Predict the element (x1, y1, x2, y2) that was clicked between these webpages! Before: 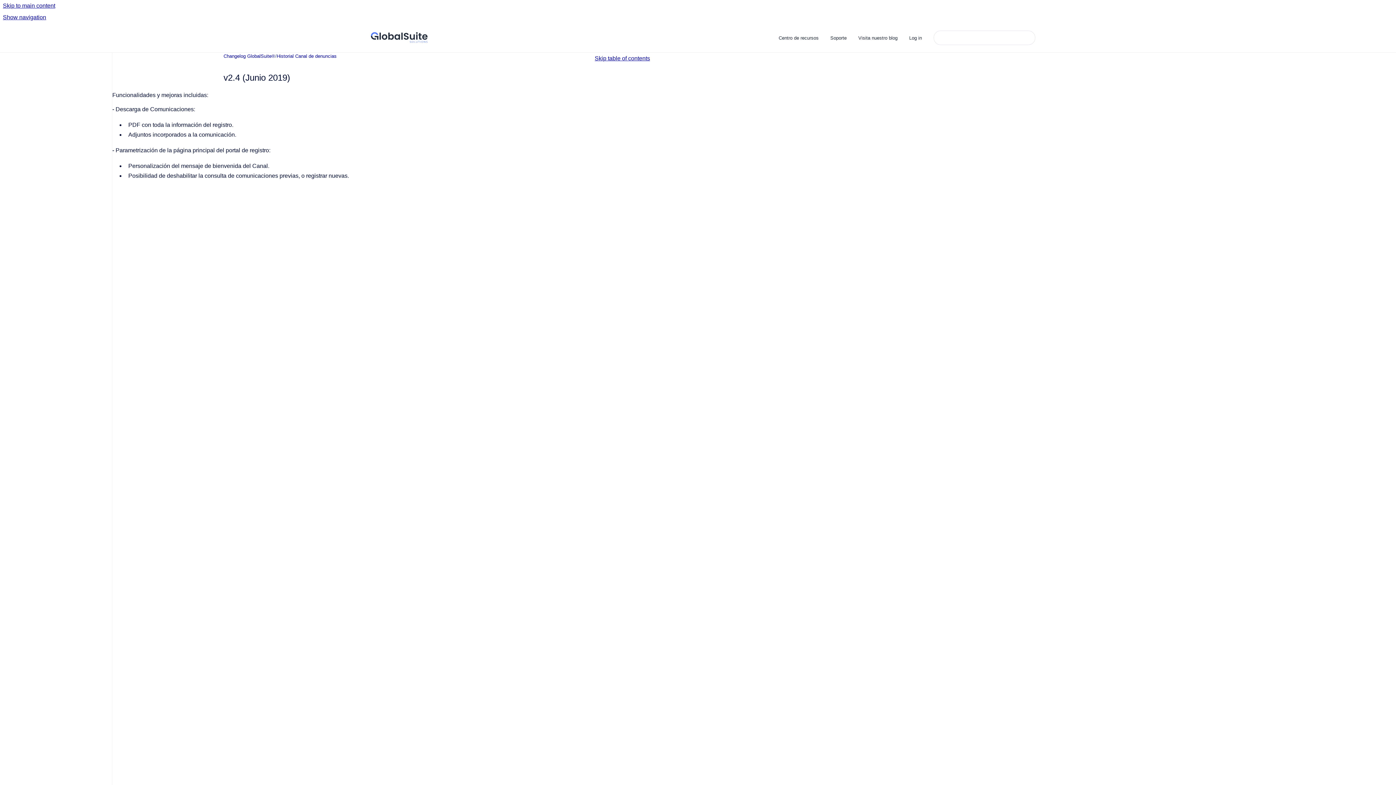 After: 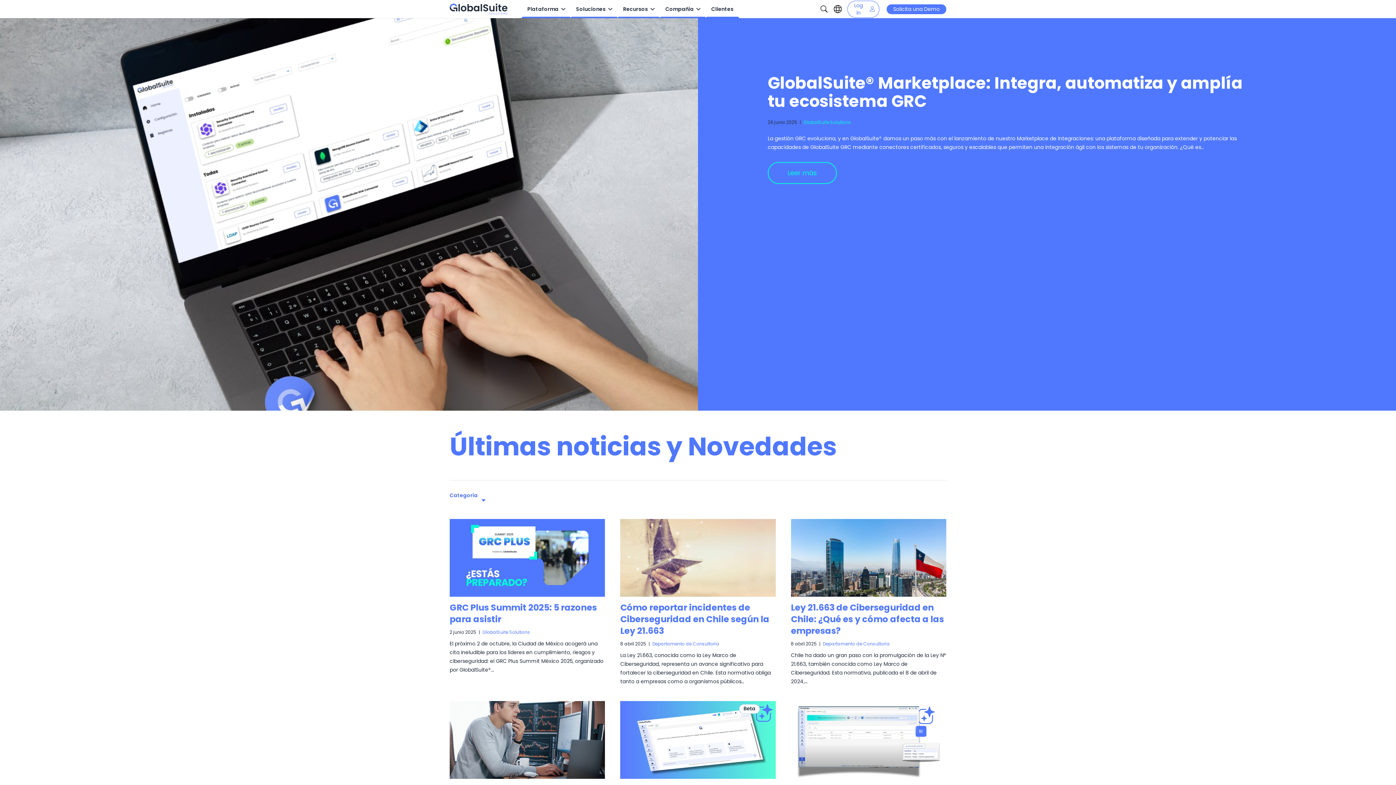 Action: label: Visita nuestro blog bbox: (852, 30, 903, 45)